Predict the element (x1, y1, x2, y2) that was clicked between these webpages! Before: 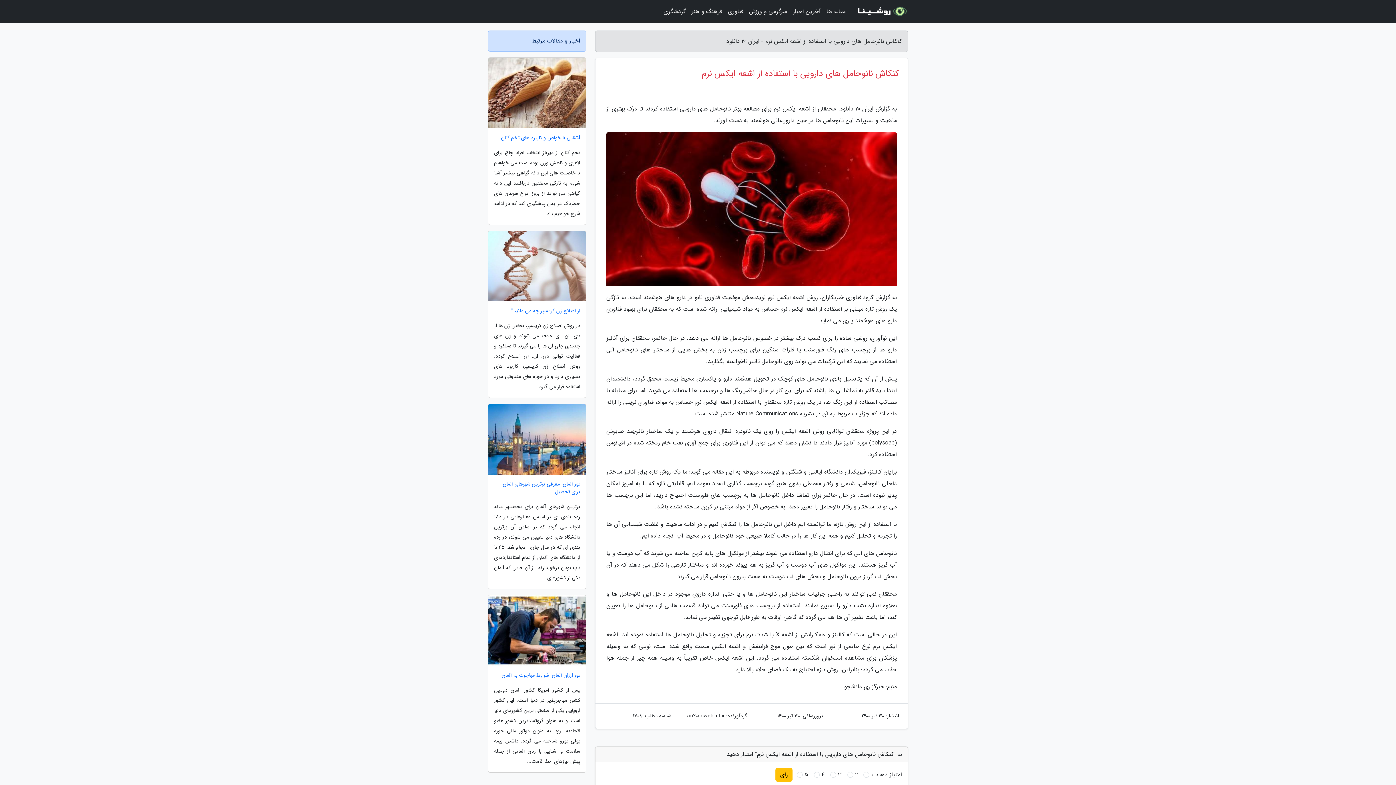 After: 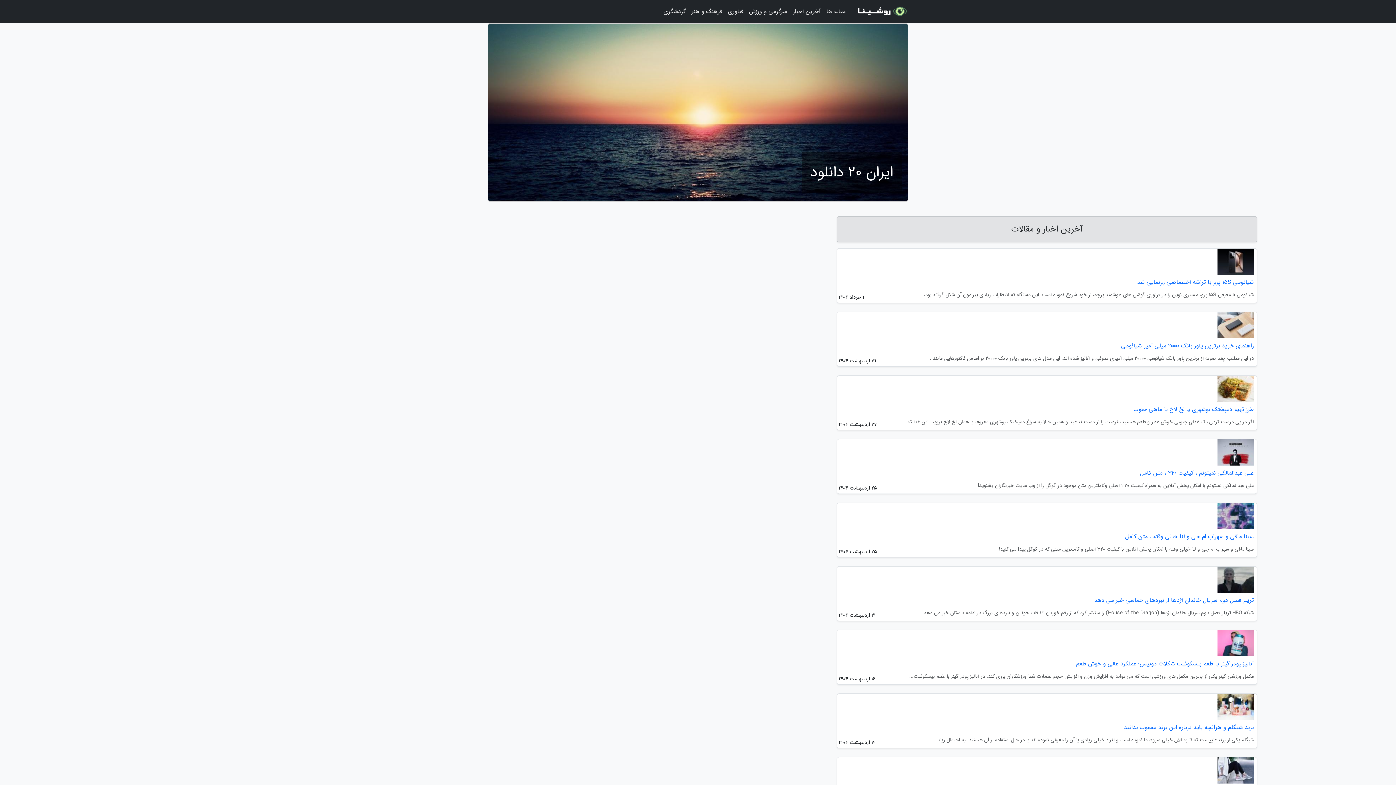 Action: bbox: (854, 2, 908, 20)